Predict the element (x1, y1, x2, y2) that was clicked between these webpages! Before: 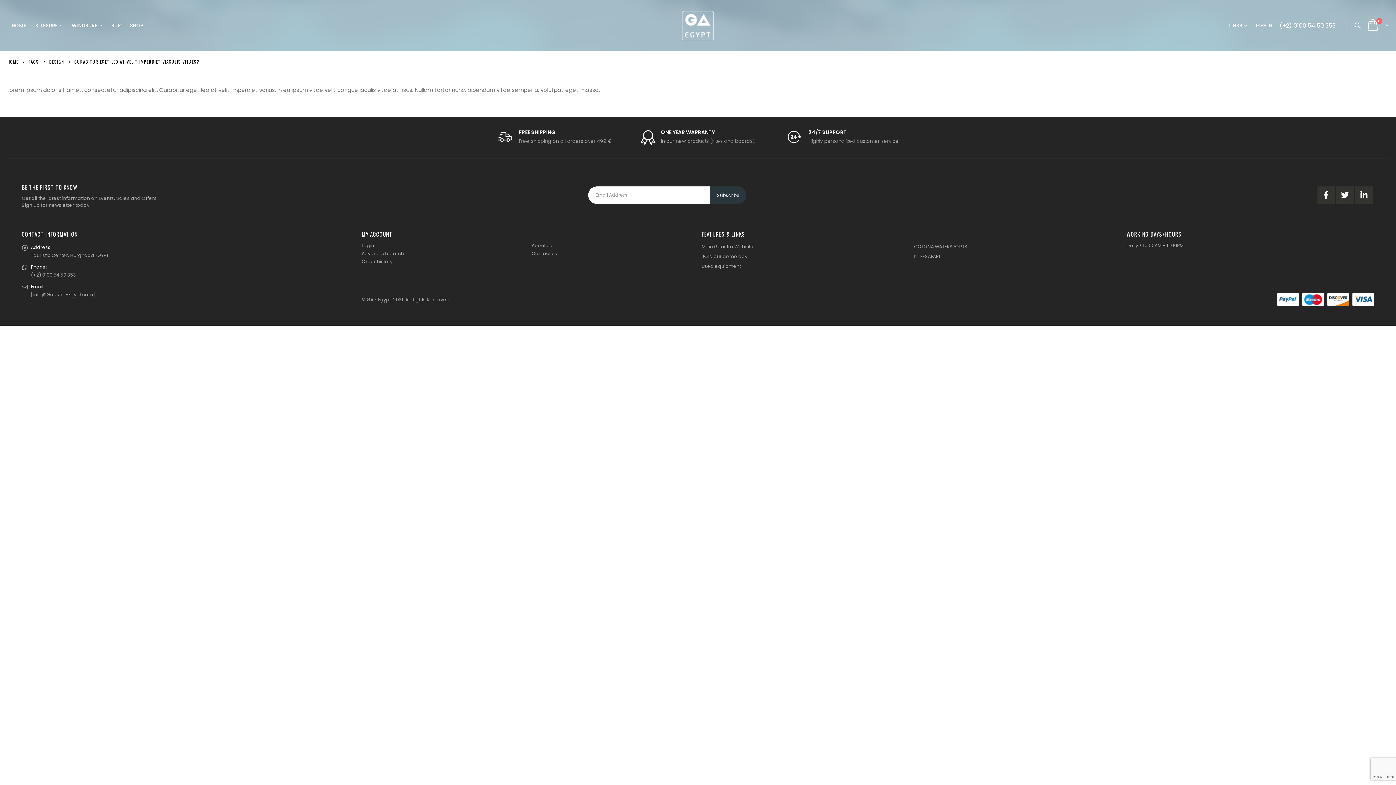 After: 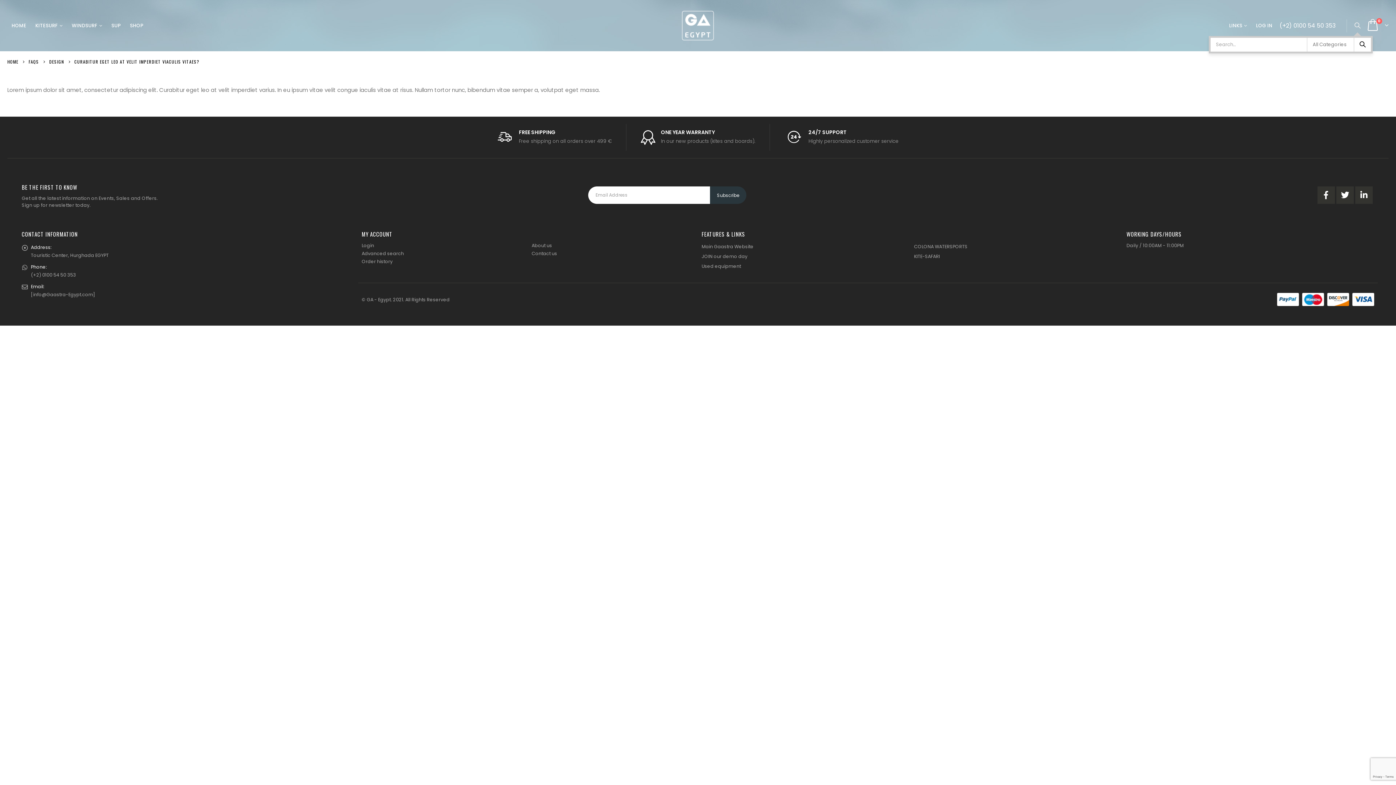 Action: bbox: (1350, 18, 1365, 32)